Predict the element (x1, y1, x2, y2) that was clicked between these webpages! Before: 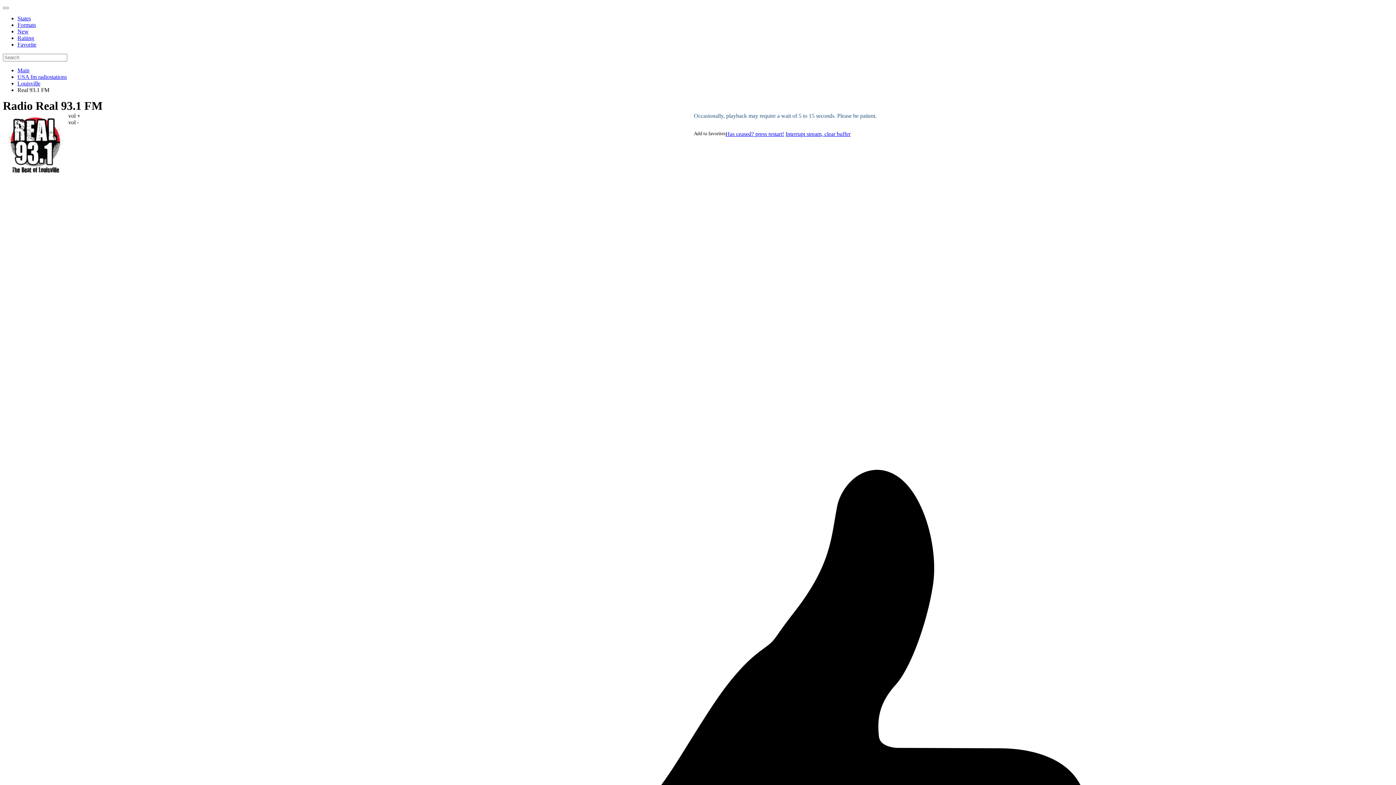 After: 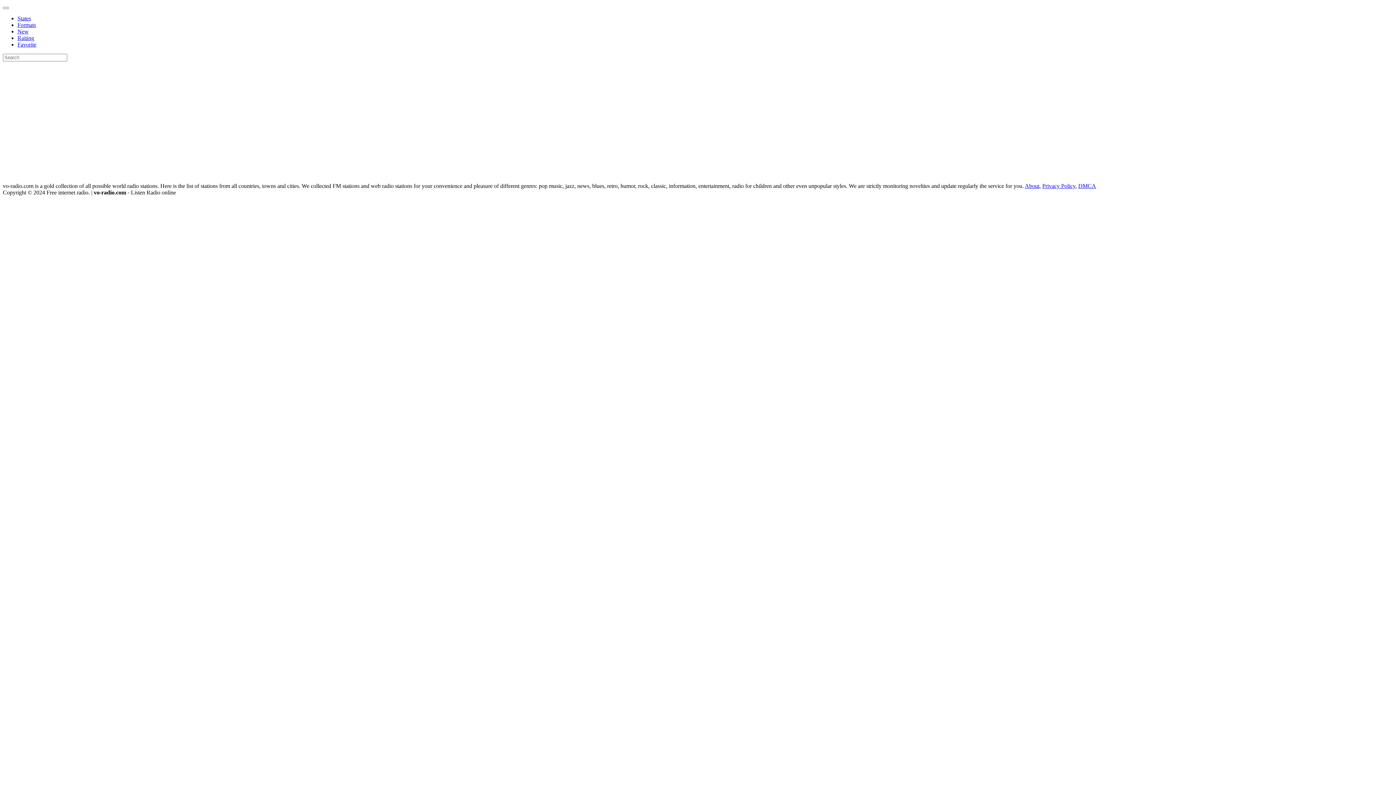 Action: bbox: (17, 41, 36, 47) label: Favorite